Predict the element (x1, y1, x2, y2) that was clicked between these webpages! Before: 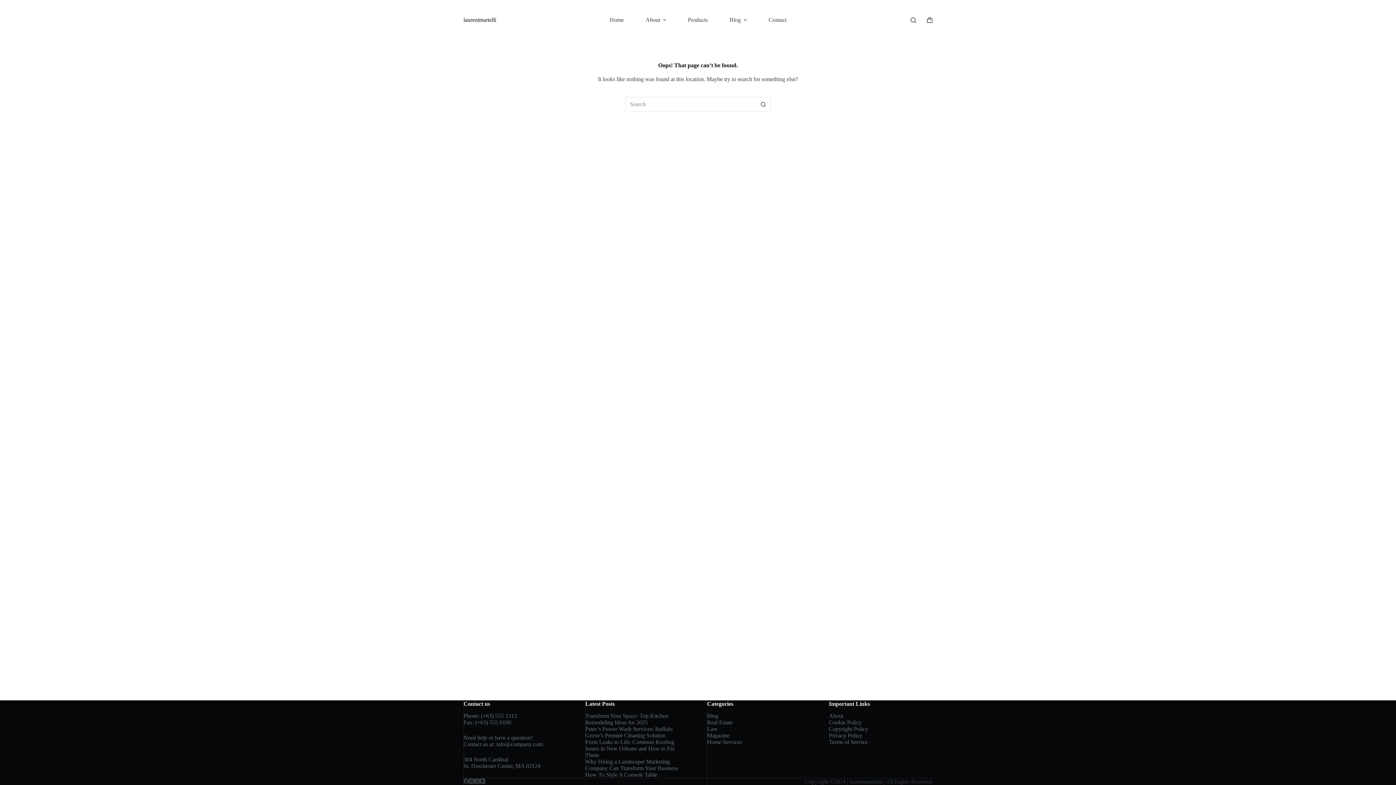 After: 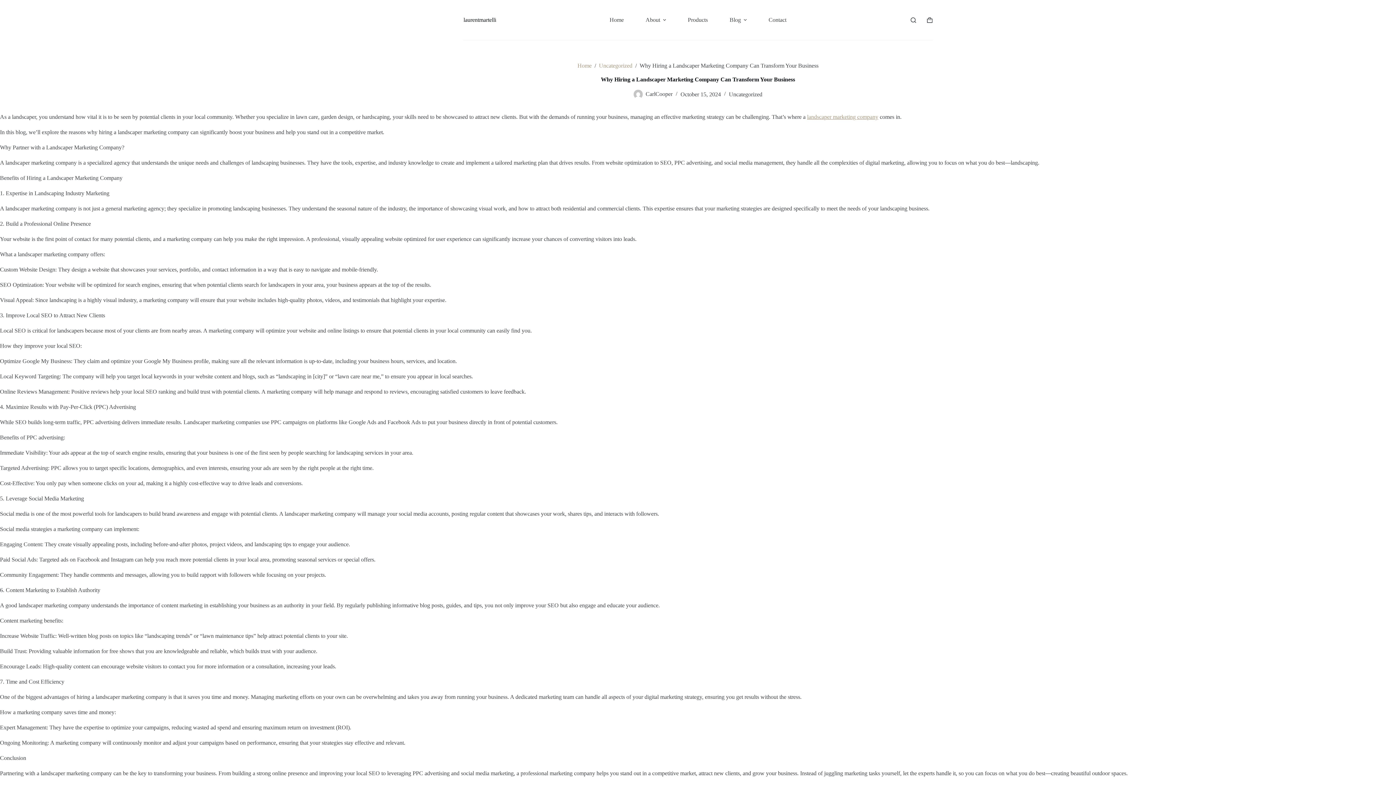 Action: label: Why Hiring a Landscaper Marketing Company Can Transform Your Business bbox: (585, 758, 678, 771)